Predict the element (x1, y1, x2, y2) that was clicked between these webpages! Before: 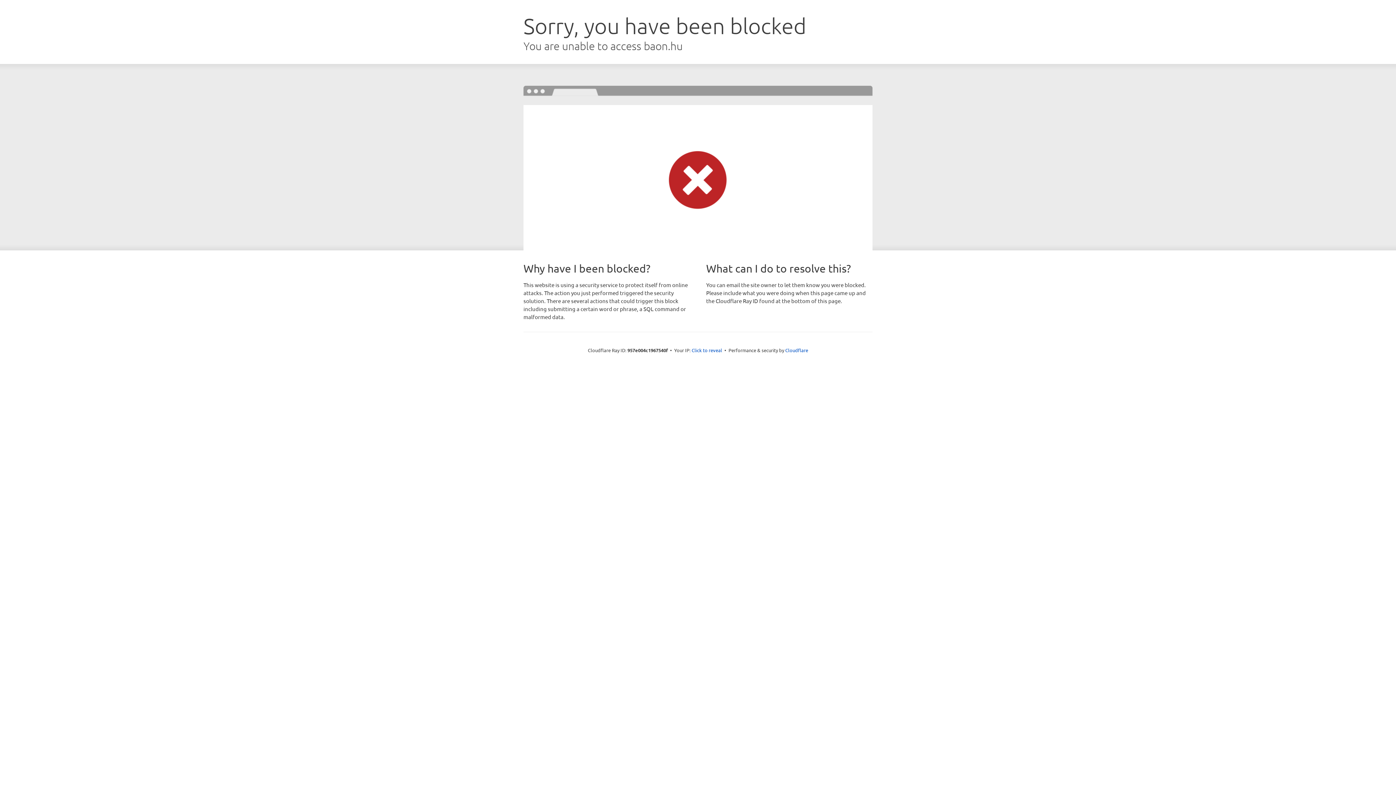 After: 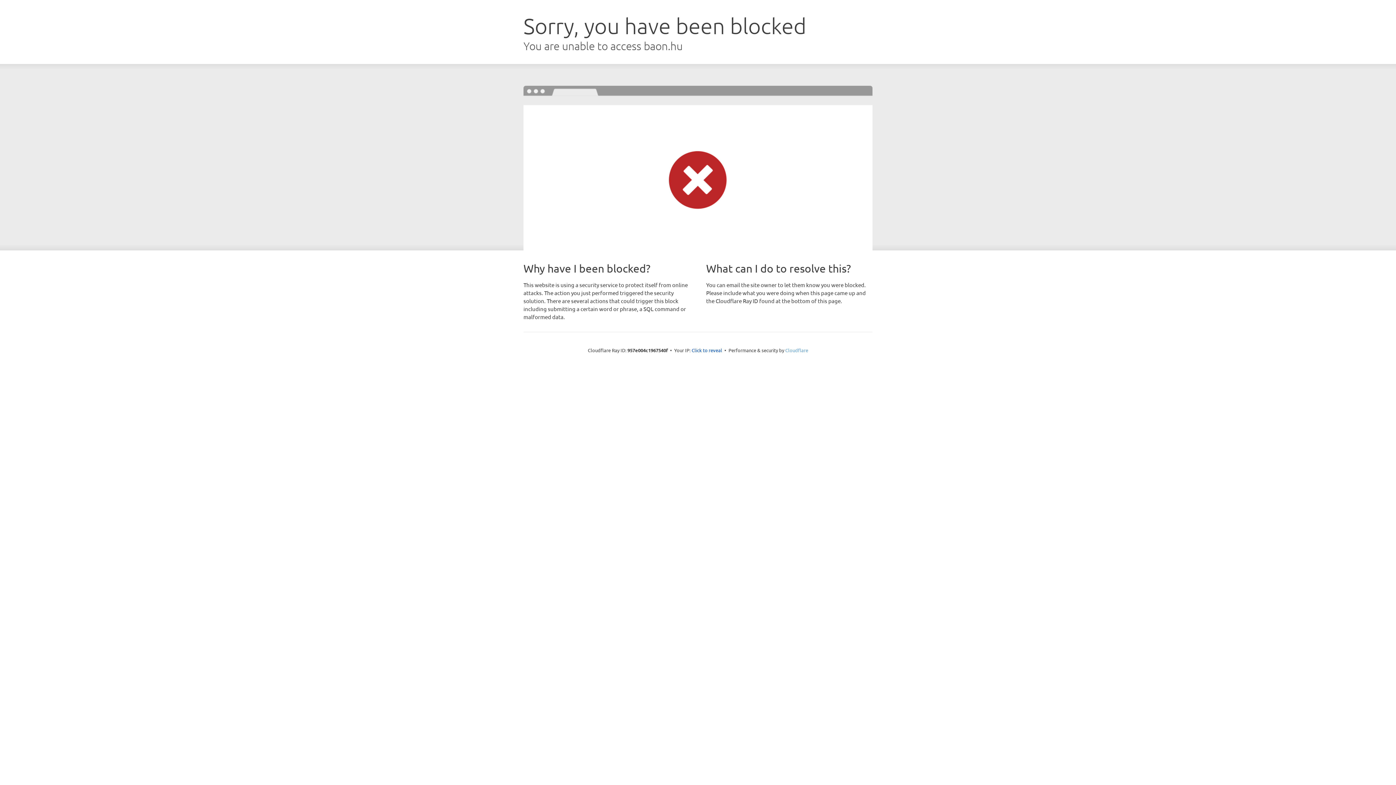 Action: bbox: (785, 347, 808, 353) label: Cloudflare